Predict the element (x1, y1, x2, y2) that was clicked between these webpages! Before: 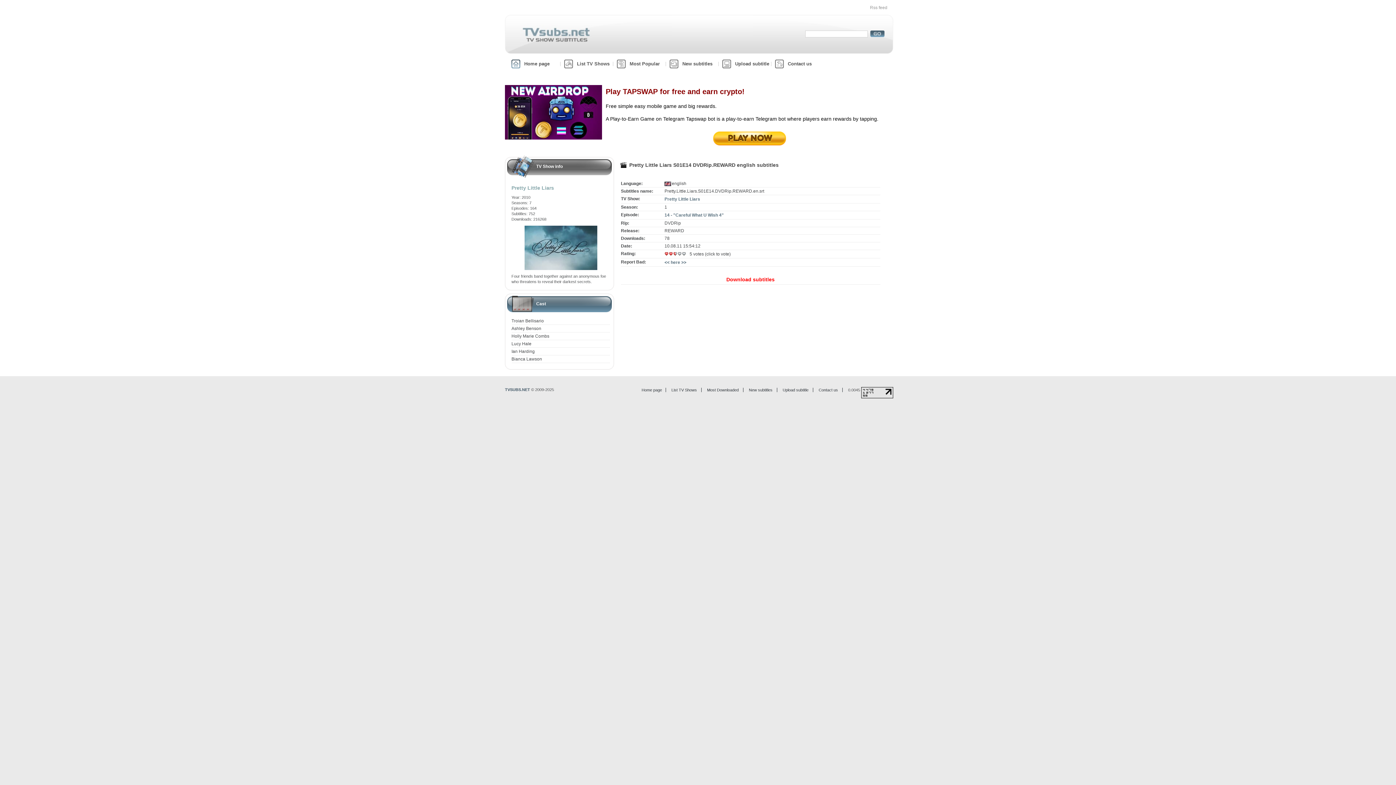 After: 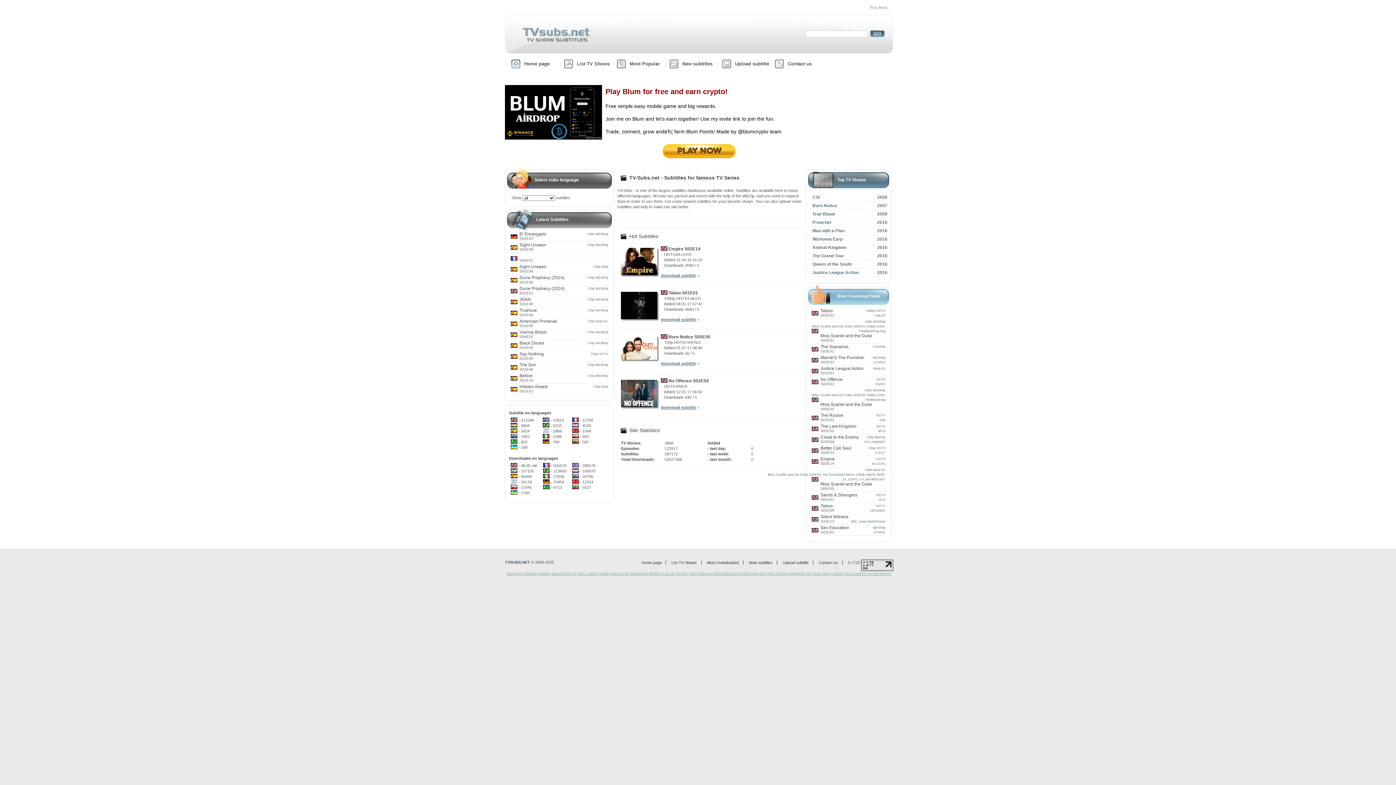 Action: bbox: (505, 15, 592, 19)